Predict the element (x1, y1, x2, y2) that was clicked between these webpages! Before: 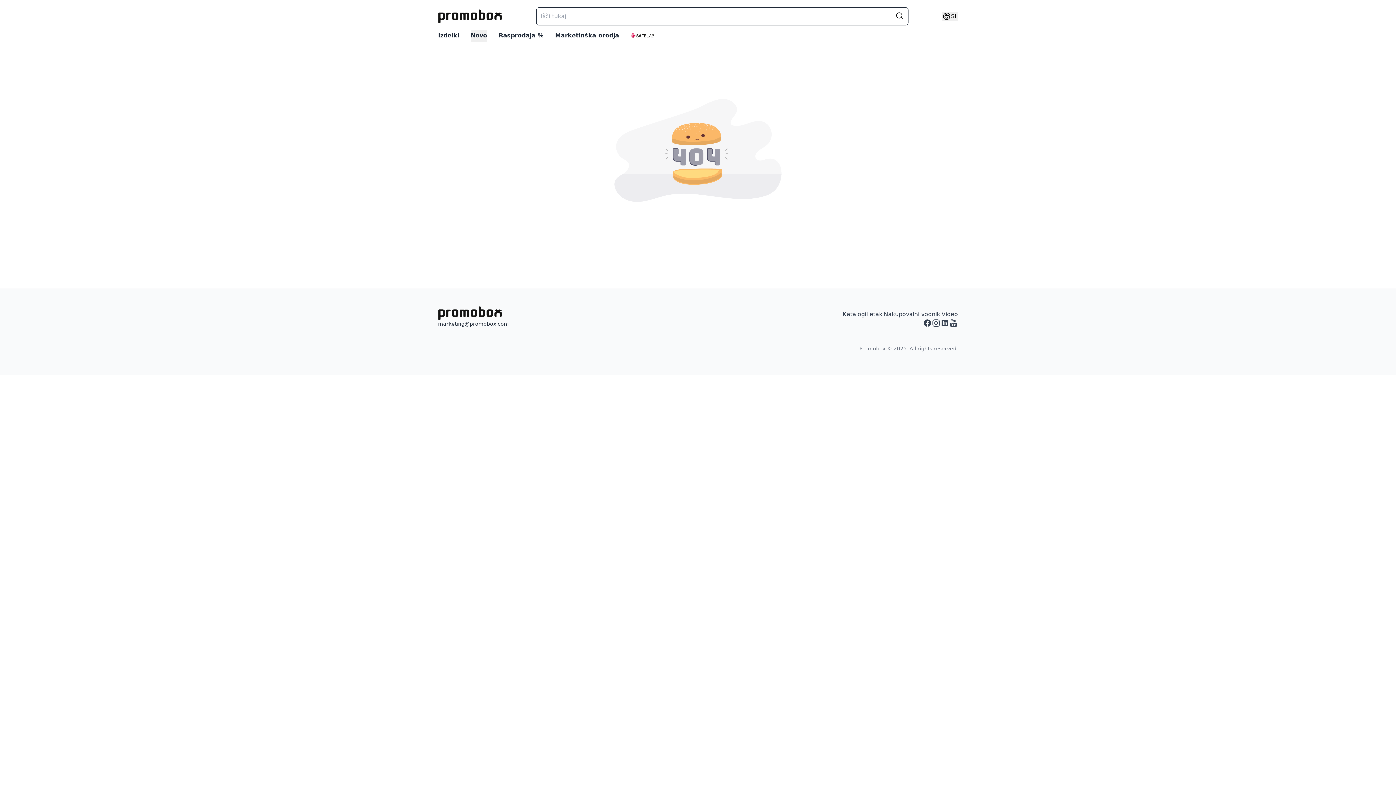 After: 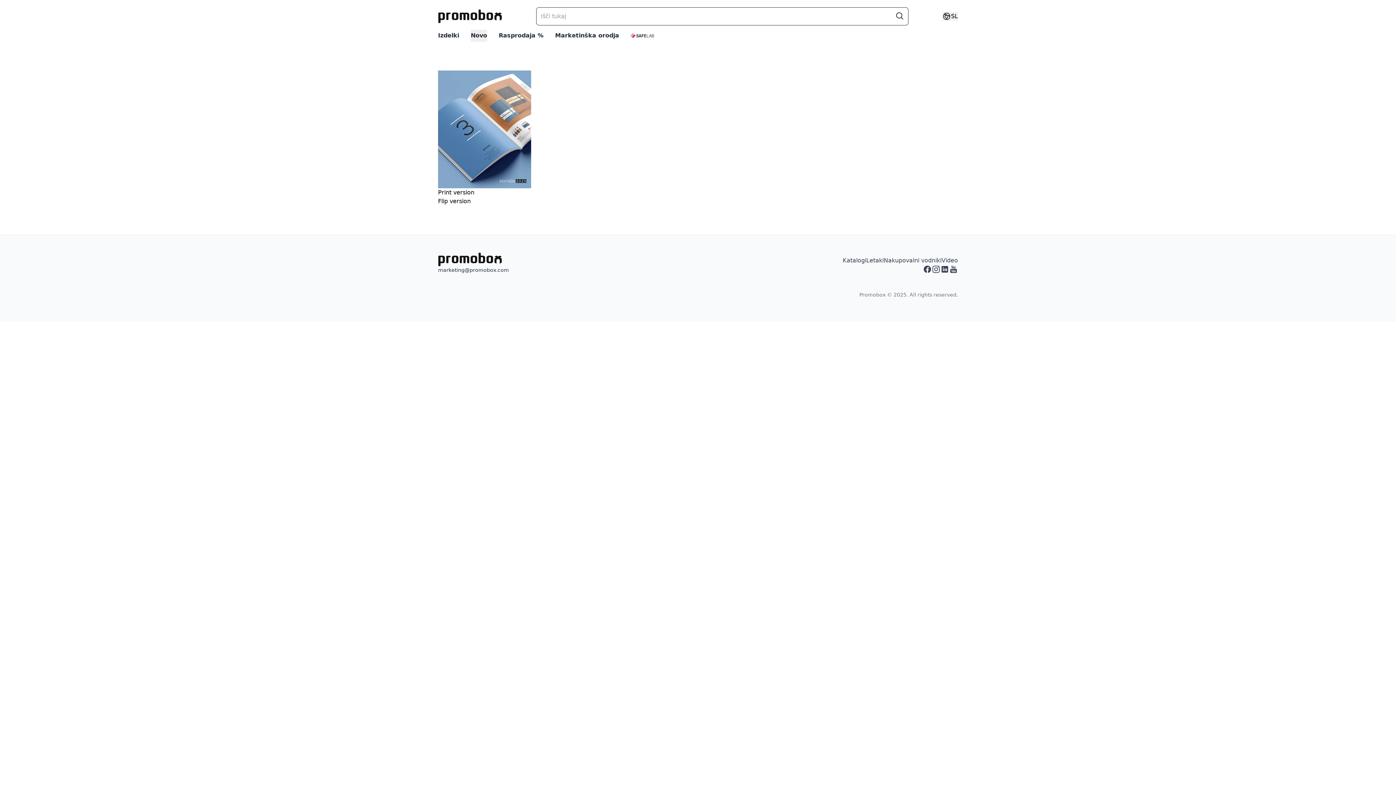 Action: label: Katalogi bbox: (842, 311, 866, 317)